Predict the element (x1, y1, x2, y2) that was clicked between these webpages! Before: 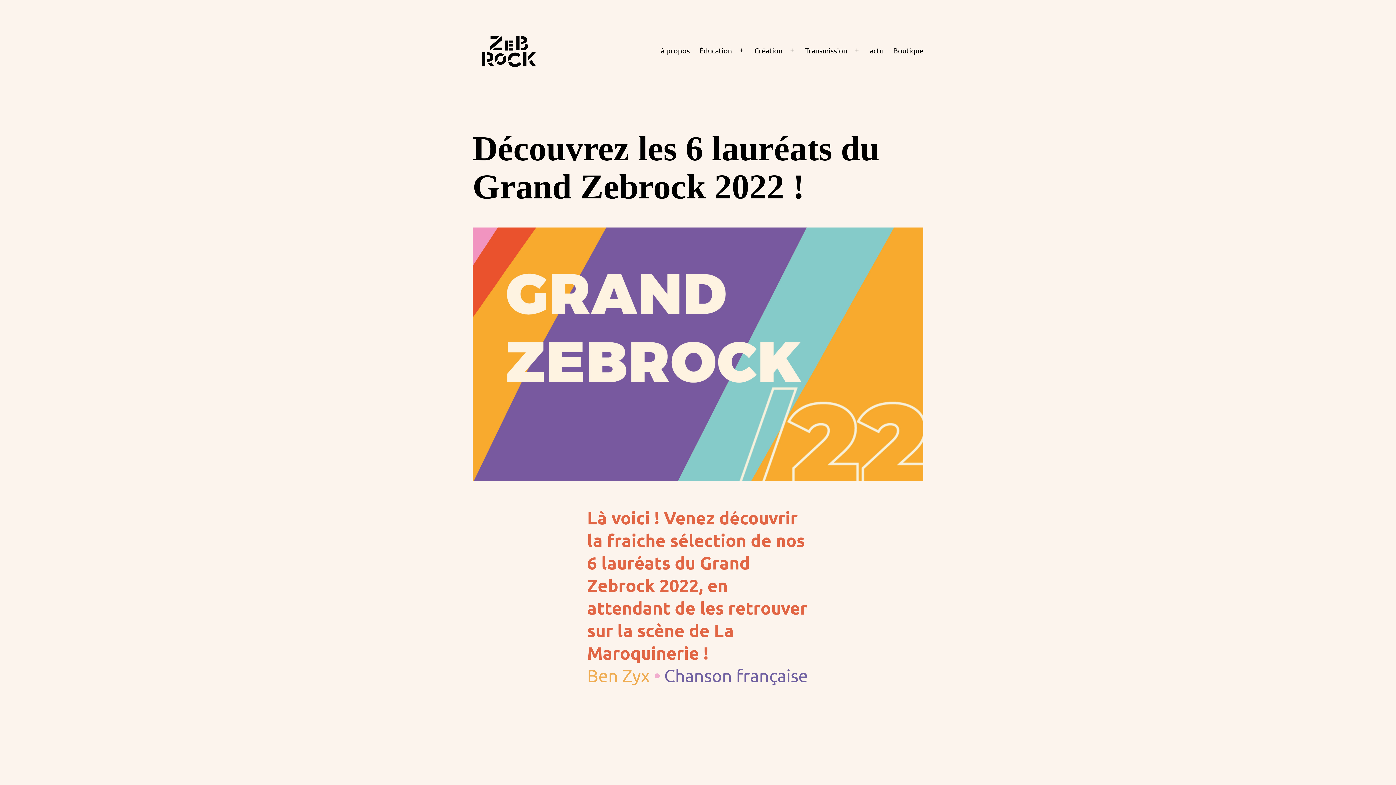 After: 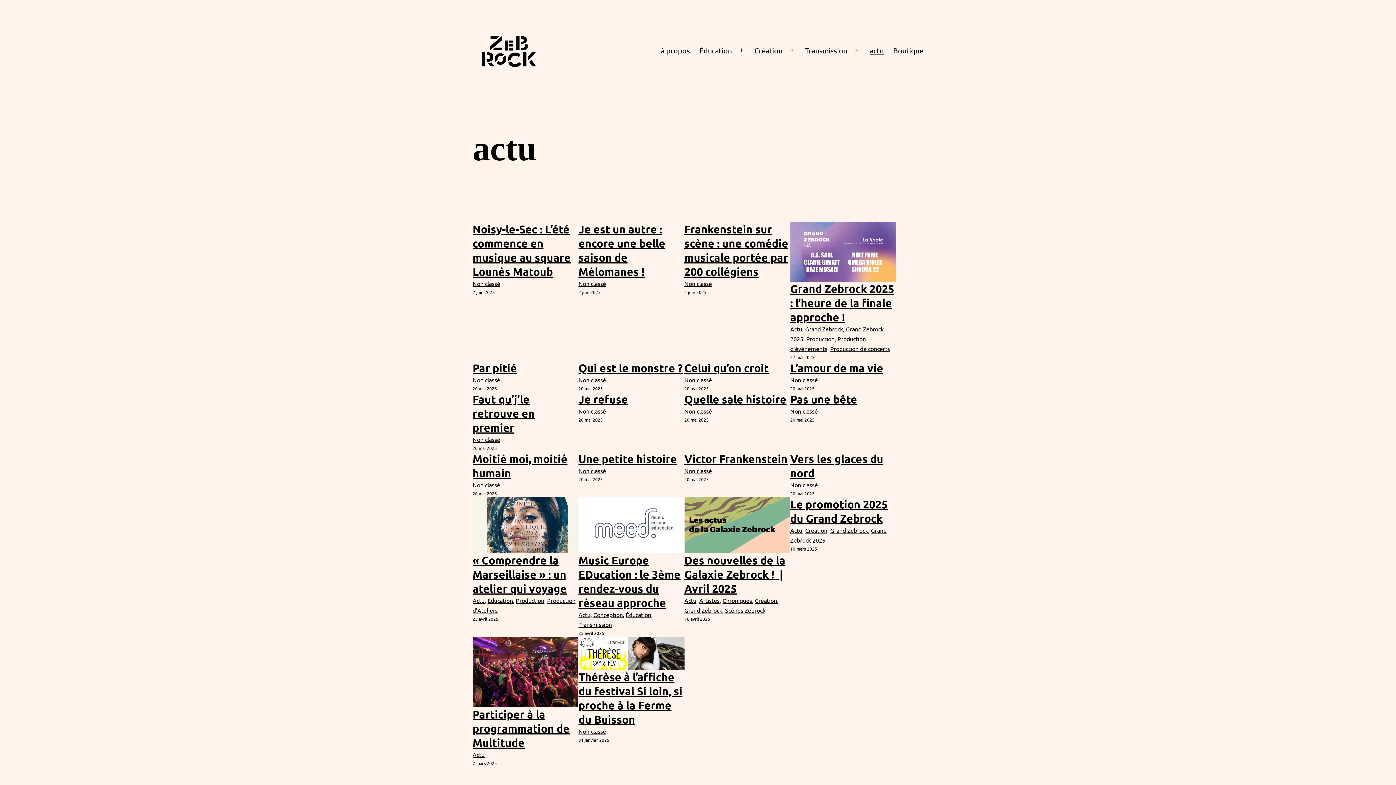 Action: label: actu bbox: (865, 41, 888, 59)